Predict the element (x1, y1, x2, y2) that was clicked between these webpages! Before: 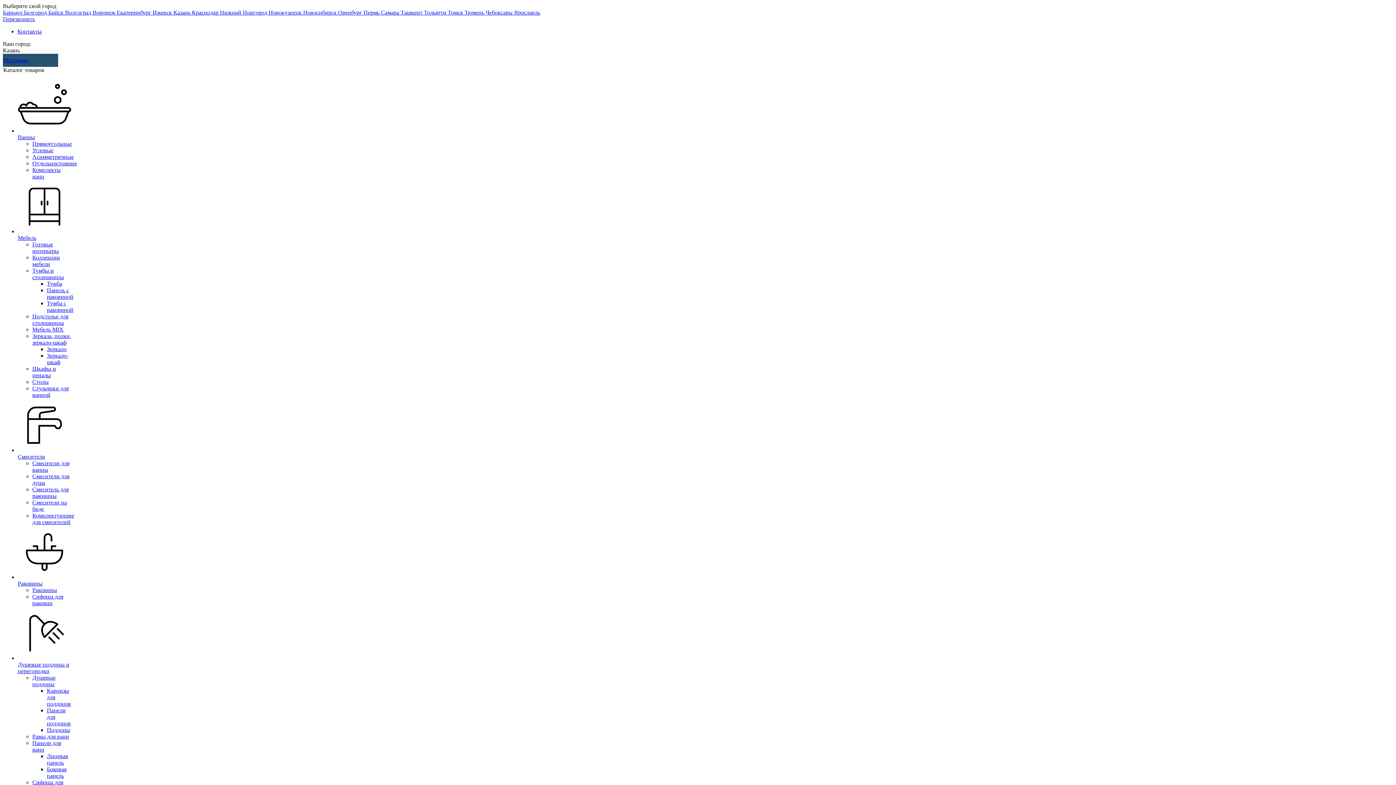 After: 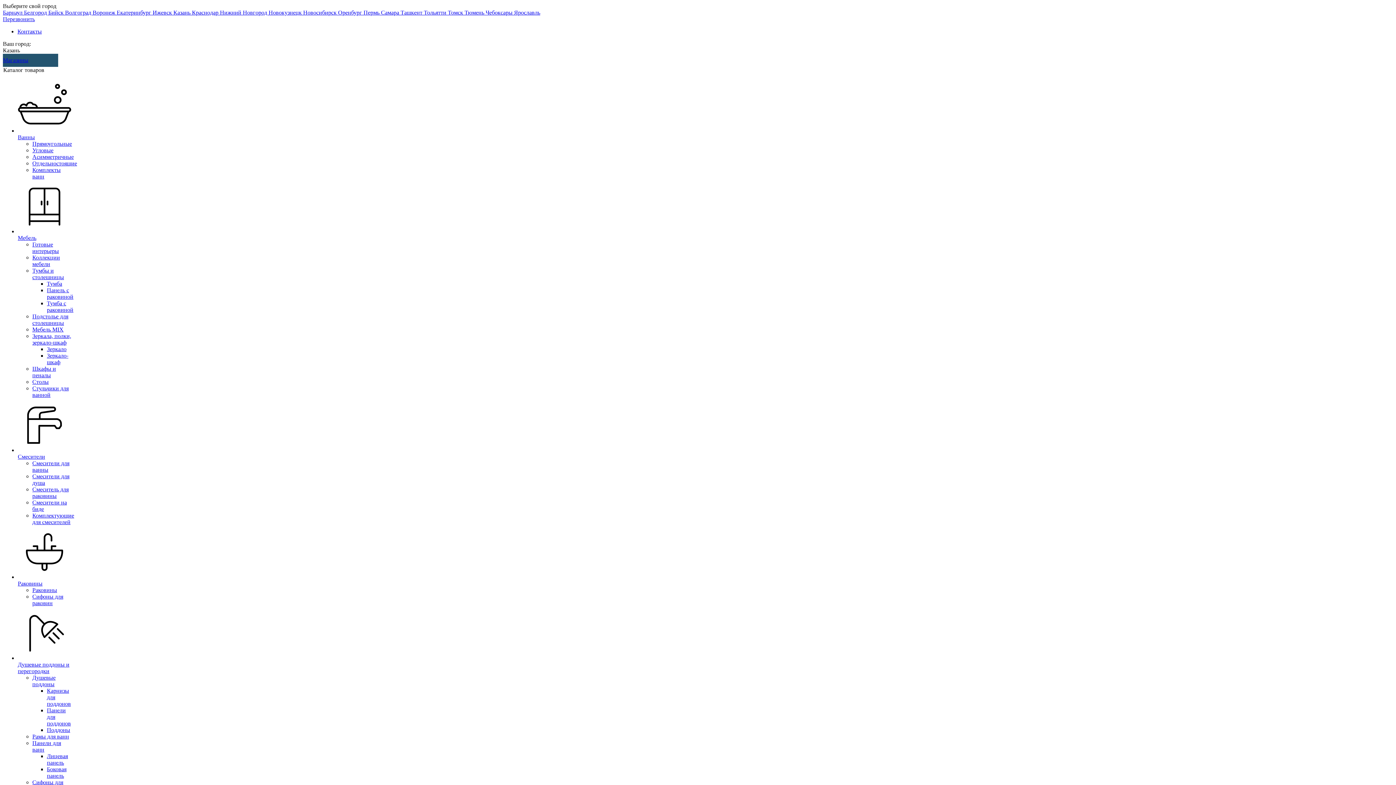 Action: label: Зеркало-шкаф bbox: (46, 352, 68, 365)